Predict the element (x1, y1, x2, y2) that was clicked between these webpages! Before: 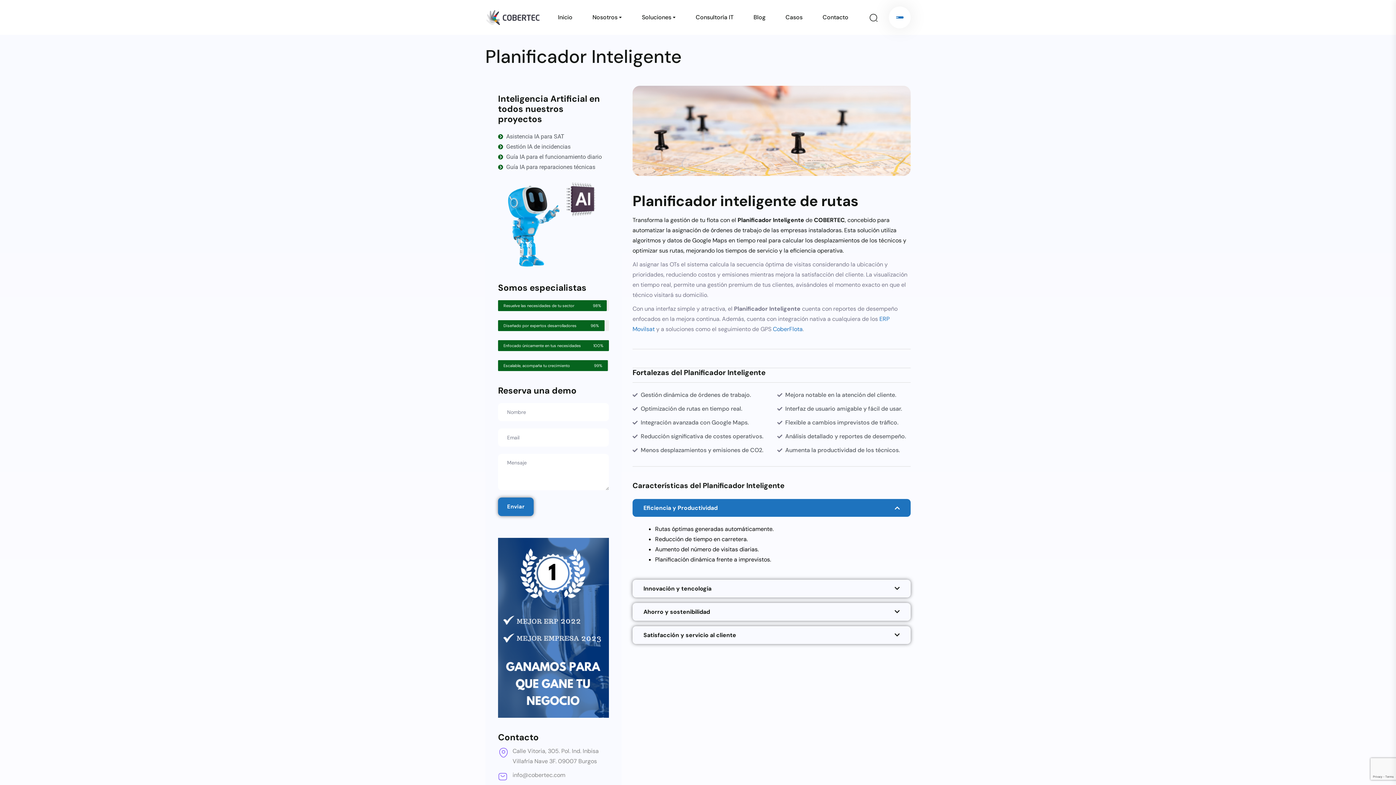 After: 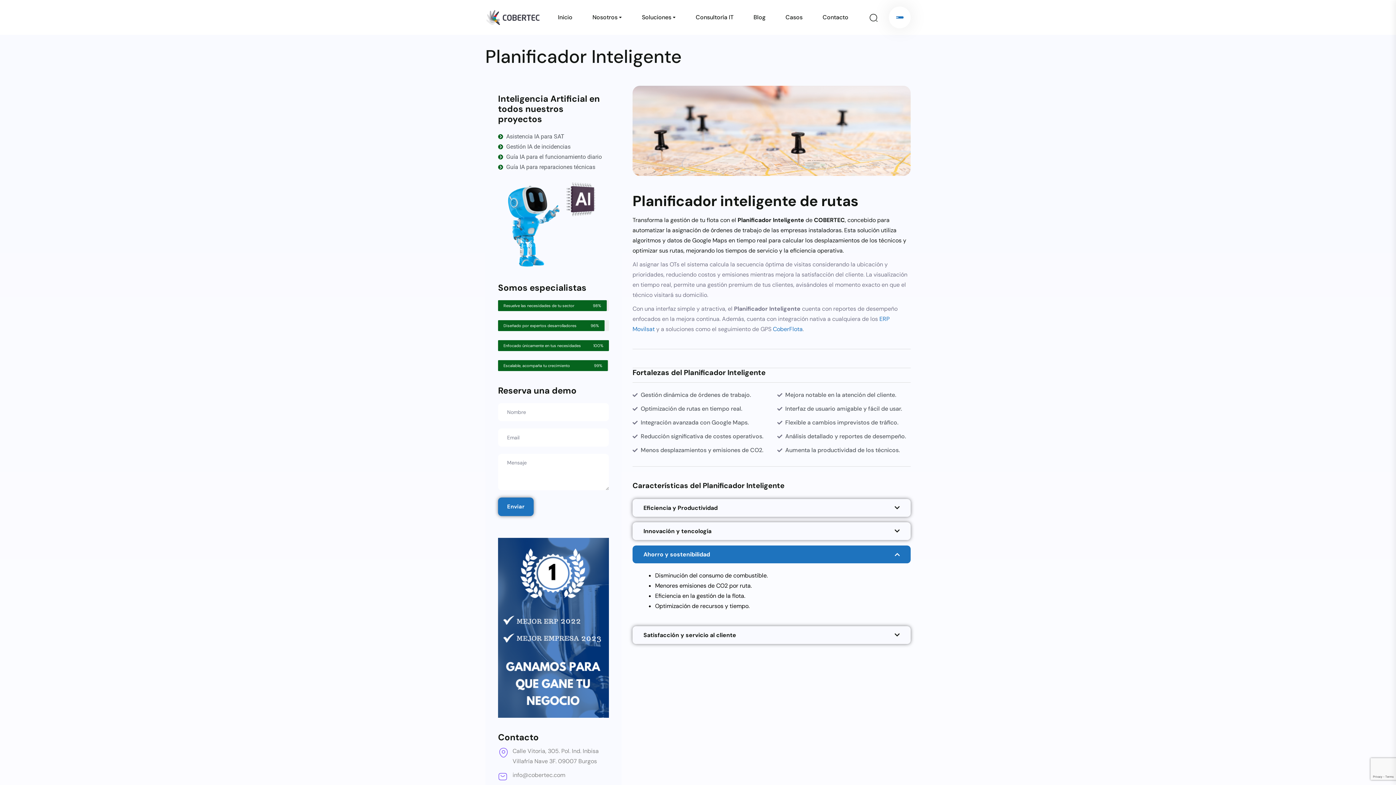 Action: label: Ahorro y sostenibilidad bbox: (632, 603, 910, 621)